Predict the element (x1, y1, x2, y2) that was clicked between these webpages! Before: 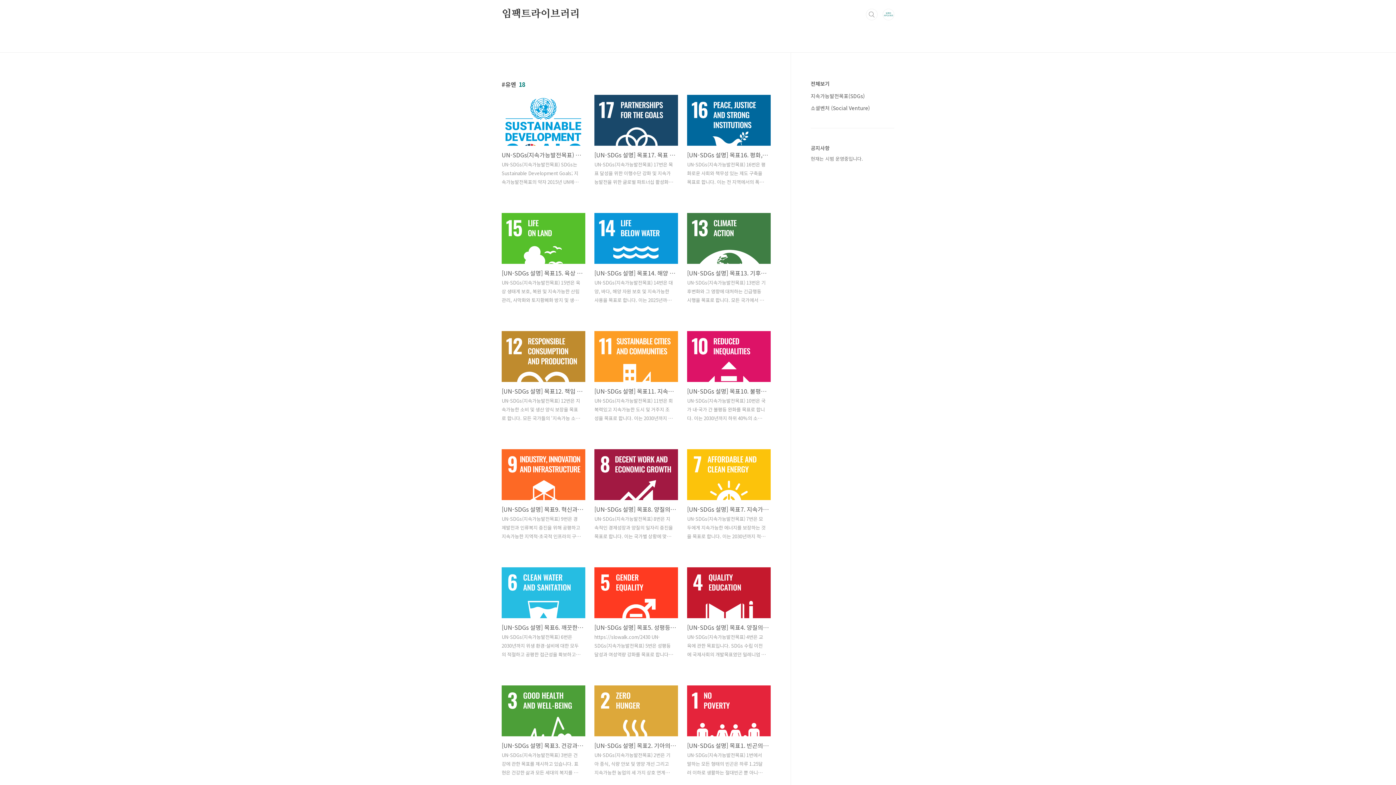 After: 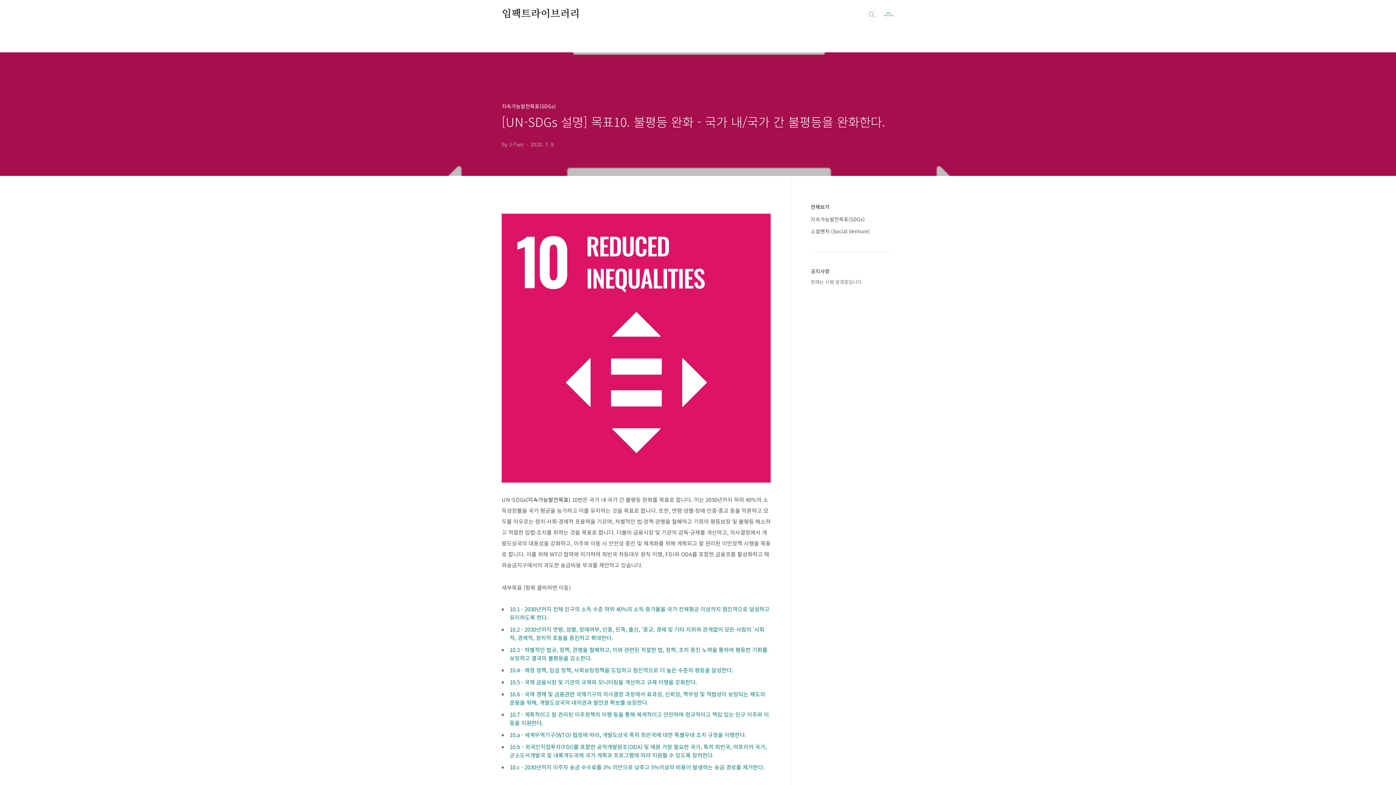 Action: bbox: (687, 331, 770, 422) label: [UN-SDGs 설명] 목표10. 불평등 완화 - 국가 내/국가 간 불평등을 완화한다.
UN-SDGs(지속가능발전목표) 10번은 국가 내·국가 간 불평등 완화를 목표로 합니다. 이는 2030년까지 하위 40%의 소득성장률을 국가 평균을 능가하고 이를 유지하는 것을 목표로 합니다. 또한, 연령·성별·장애·인종·종교 등을 막론하고 모두를 아우르는 정치·사회·경제적 포용력을 기르며, 차별적인 법·정책·관행을 철폐하고 기회의 평등보장 및 불평등 해소하고 적절한 입법·조치를 취하는 것을 목표로 합니다. 더불어 금융시장 및 기관의 감독·규제를 개선하고, 의사결정에서 개발도상국의 대표성을 강화하고, 이주와 이동 시 안전성 증진 및 체계화를 위해 계획되고 잘 관리된 이민정책 시행을 목표로 합니다. 이를 위해 WTO 협약에 의거하여 최빈국 차등대우 원칙 이행, FDI와 ODA를 포함한 금융흐름 활성화하고 ..